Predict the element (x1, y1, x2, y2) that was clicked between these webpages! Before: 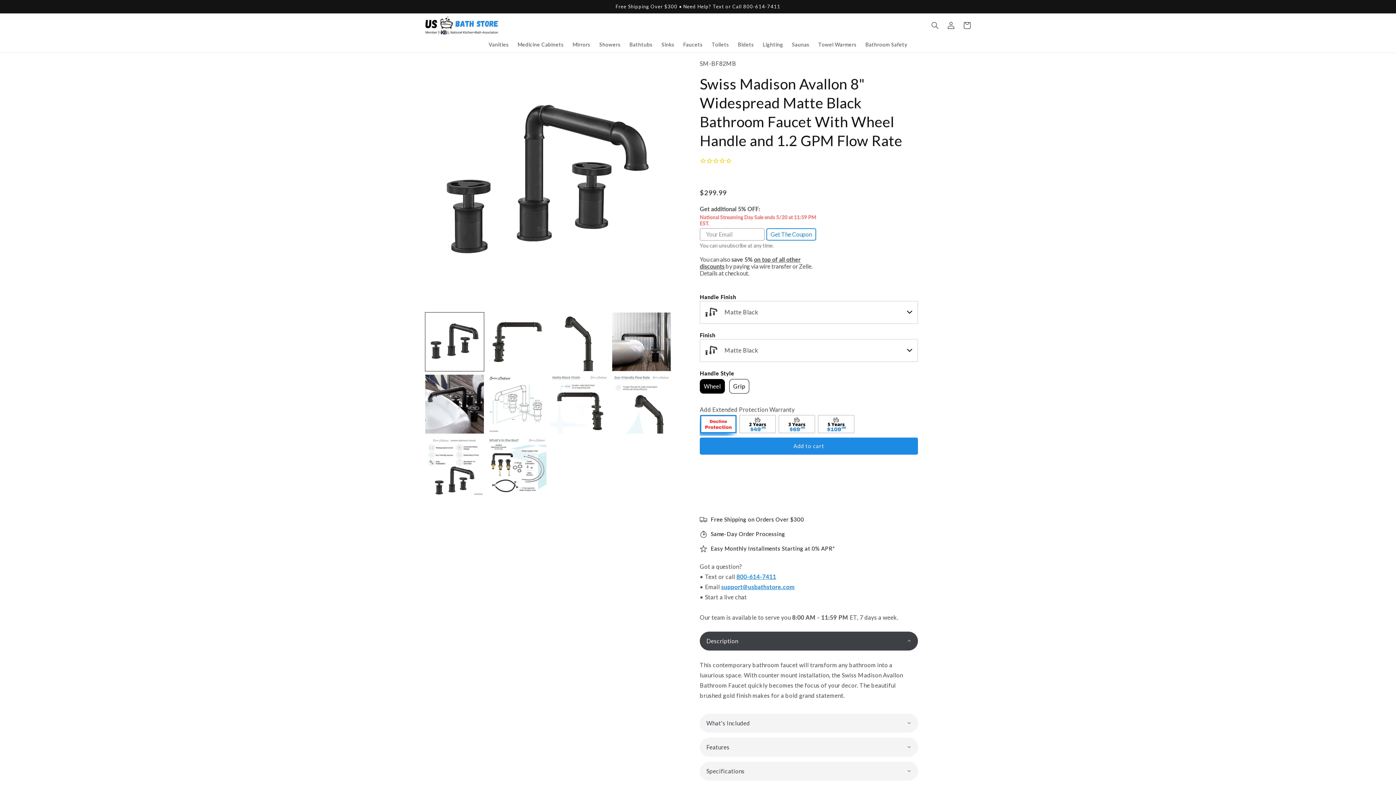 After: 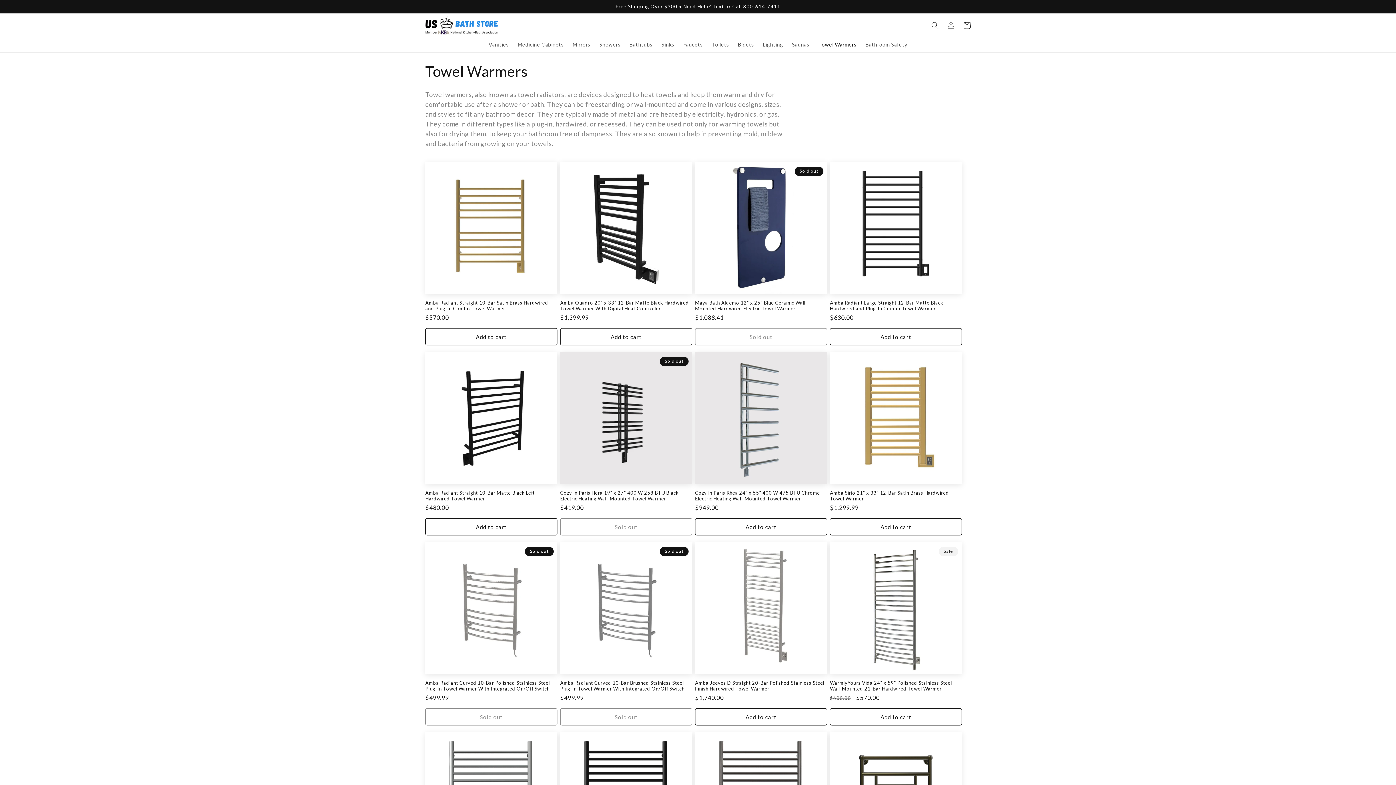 Action: bbox: (814, 37, 861, 52) label: Towel Warmers